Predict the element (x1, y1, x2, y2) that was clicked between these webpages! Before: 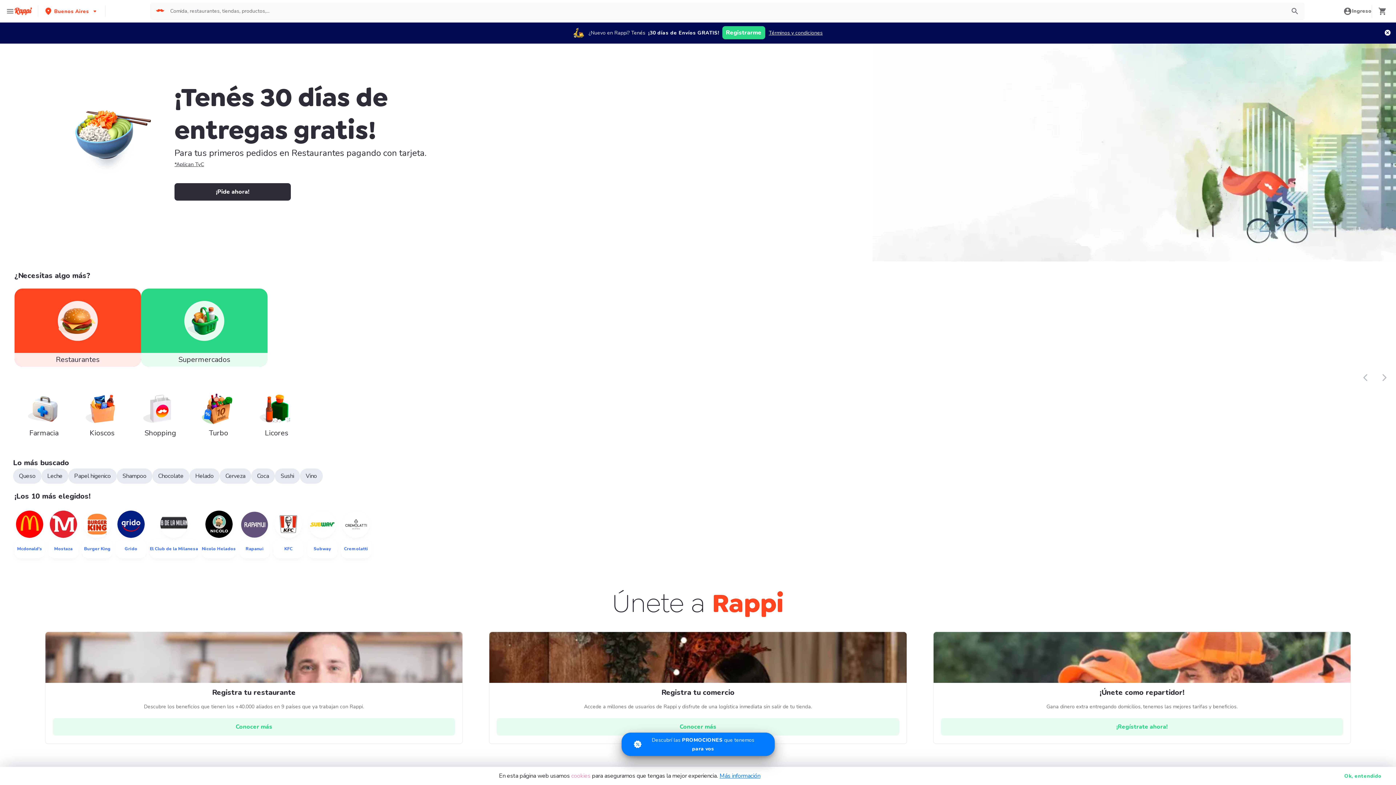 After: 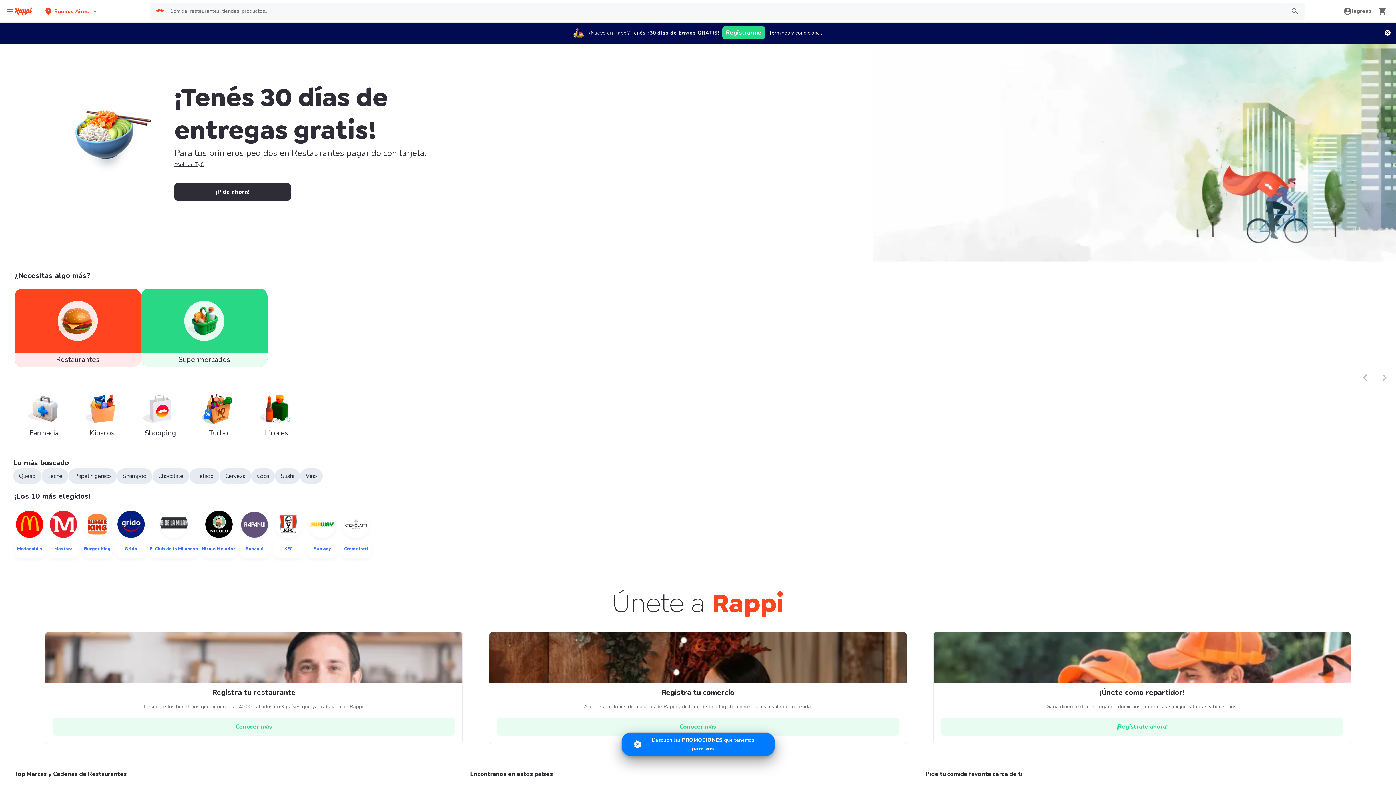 Action: label: Ok, entendido bbox: (1344, 773, 1381, 780)